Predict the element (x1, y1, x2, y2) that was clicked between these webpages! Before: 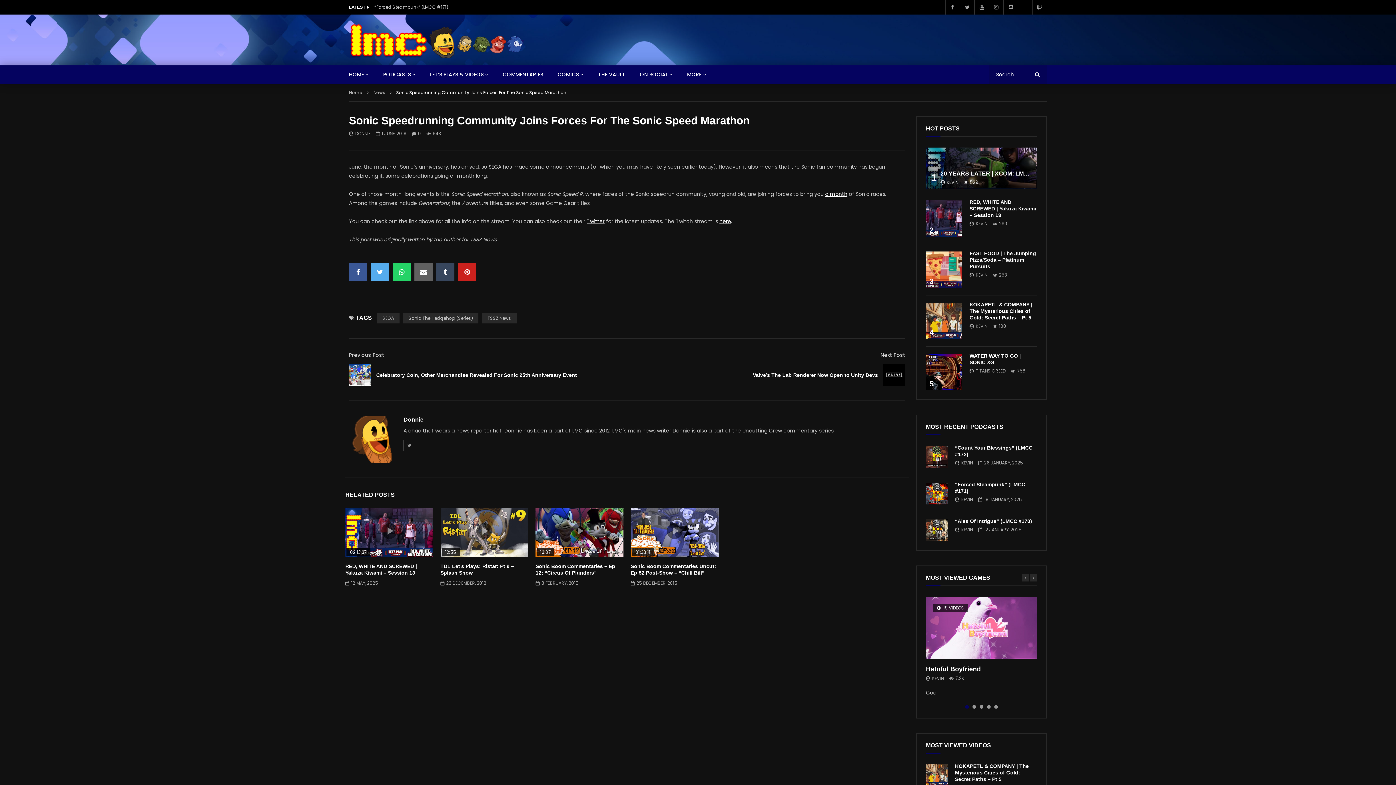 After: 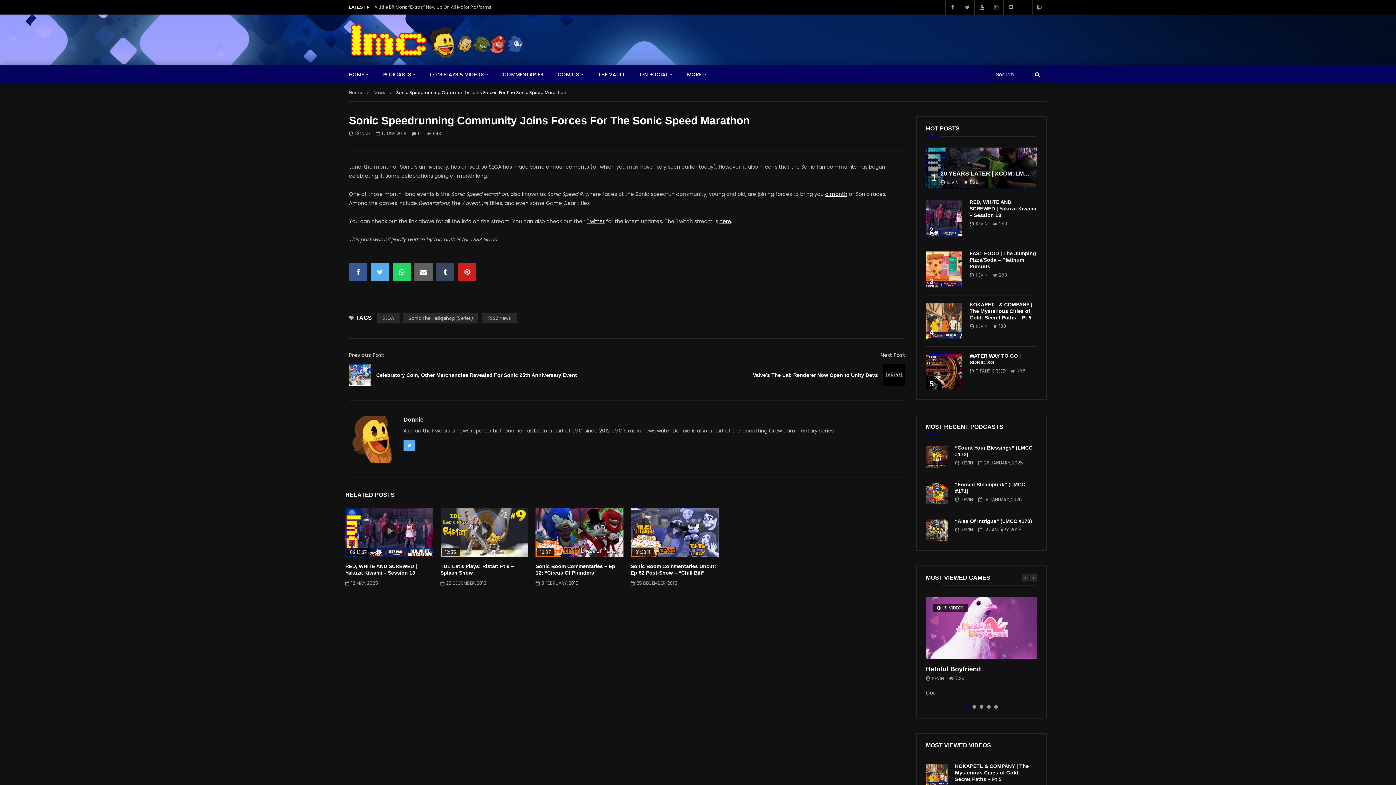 Action: bbox: (403, 440, 415, 451)